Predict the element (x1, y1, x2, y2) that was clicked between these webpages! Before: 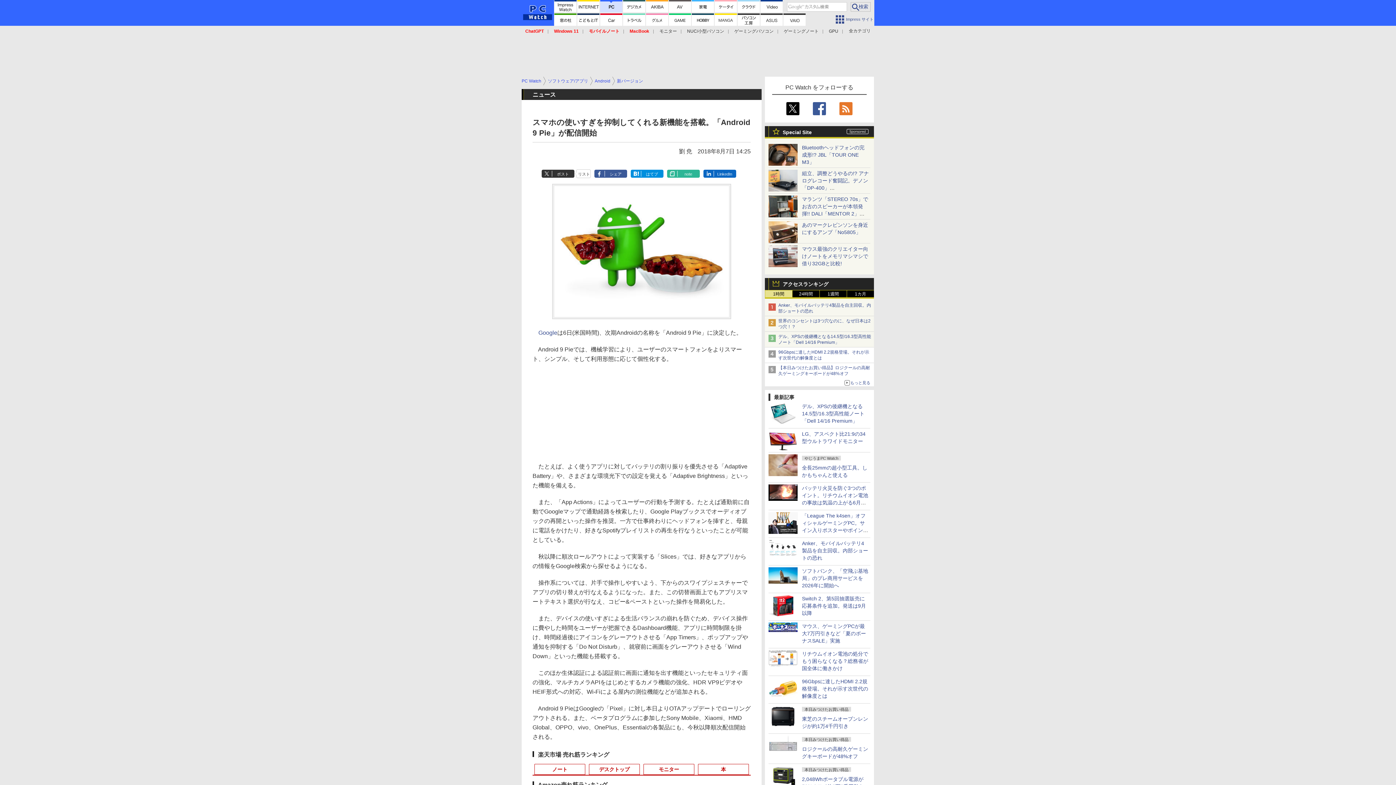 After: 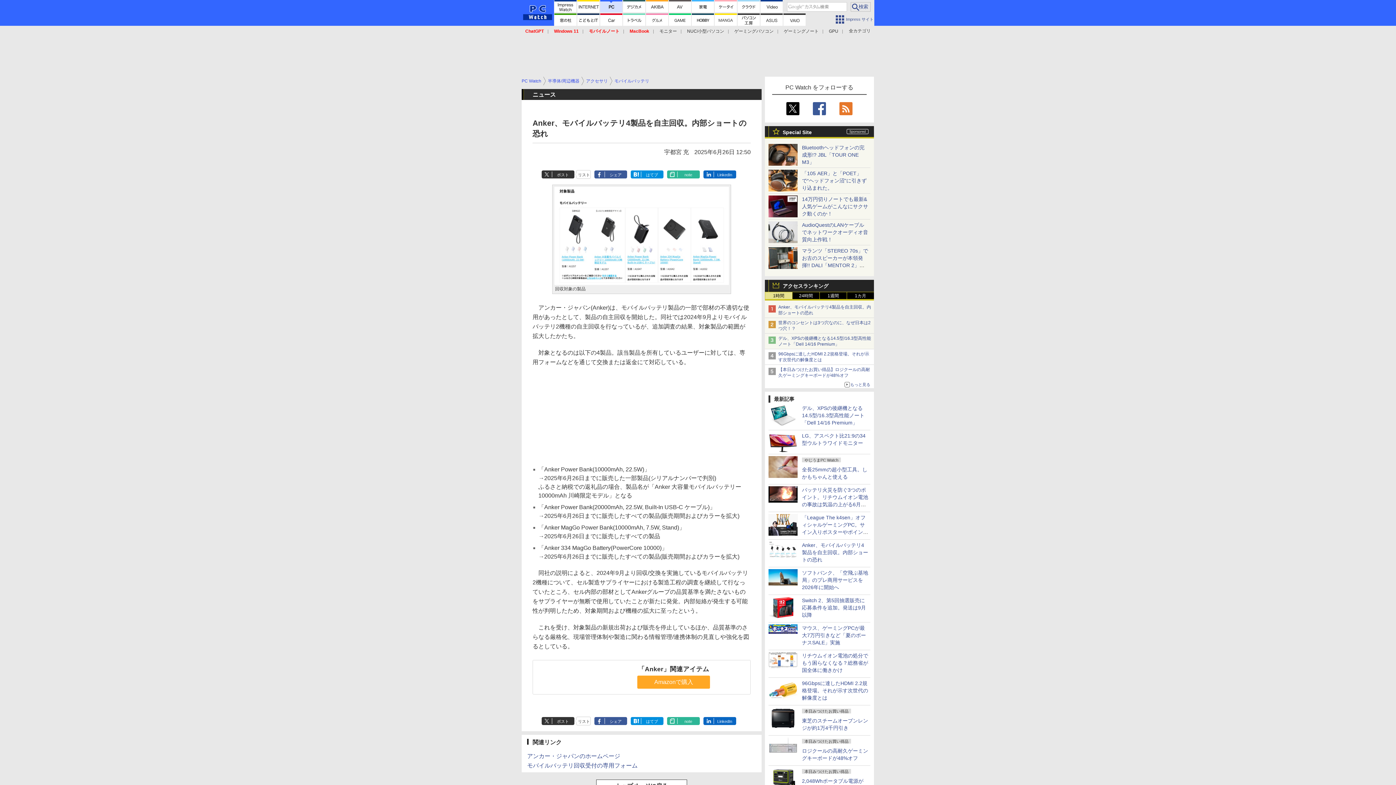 Action: bbox: (802, 540, 868, 561) label: Anker、モバイルバッテリ4製品を自主回収。内部ショートの恐れ